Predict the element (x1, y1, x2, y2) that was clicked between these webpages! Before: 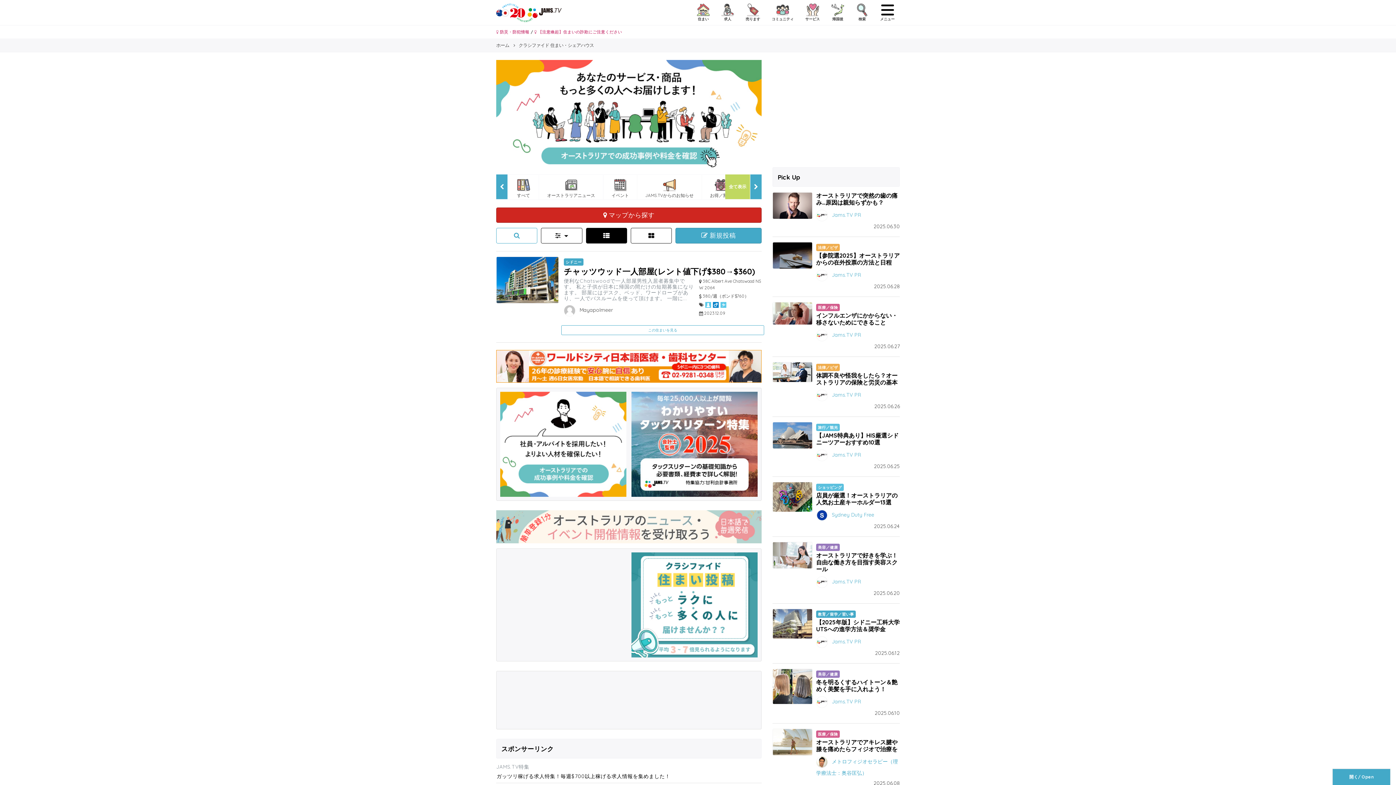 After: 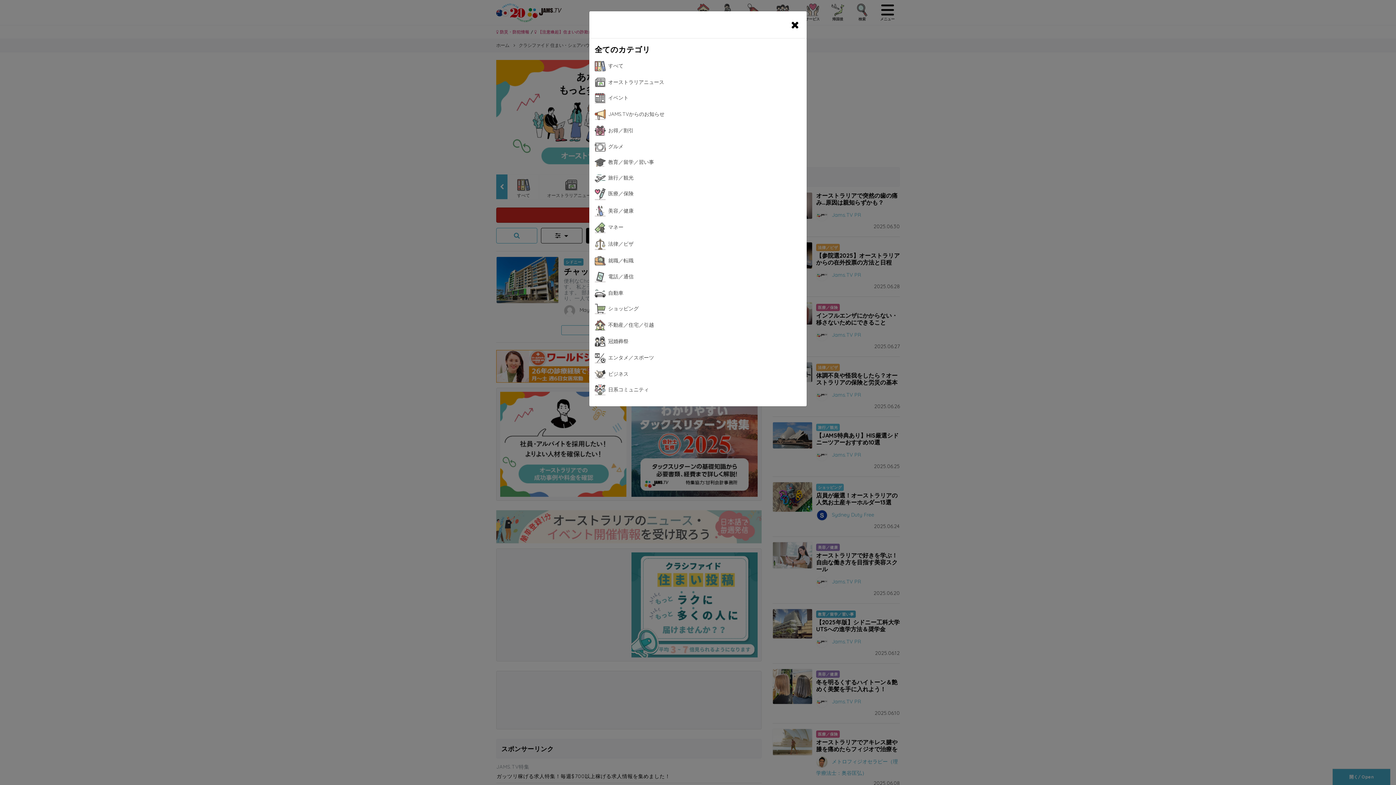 Action: label: 全て表示 bbox: (725, 174, 750, 199)